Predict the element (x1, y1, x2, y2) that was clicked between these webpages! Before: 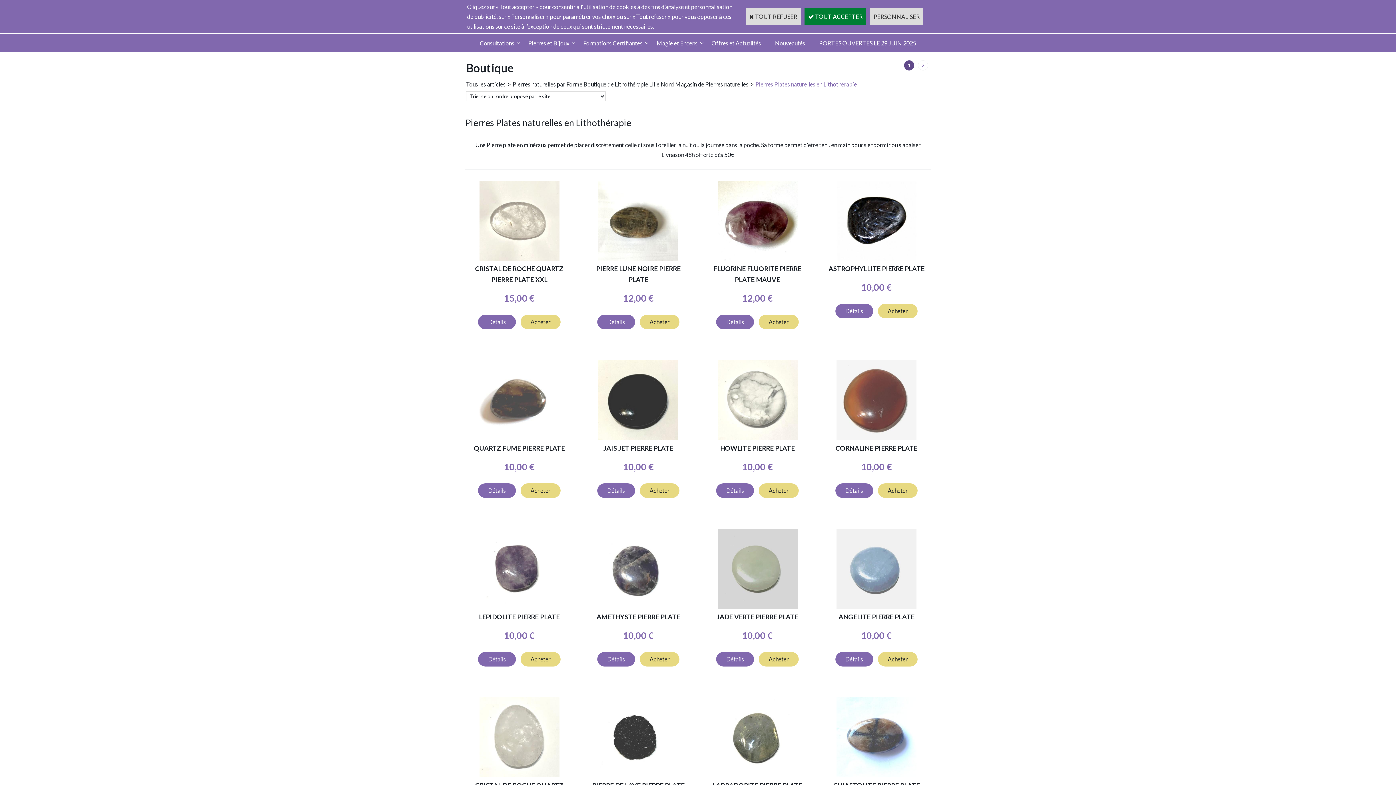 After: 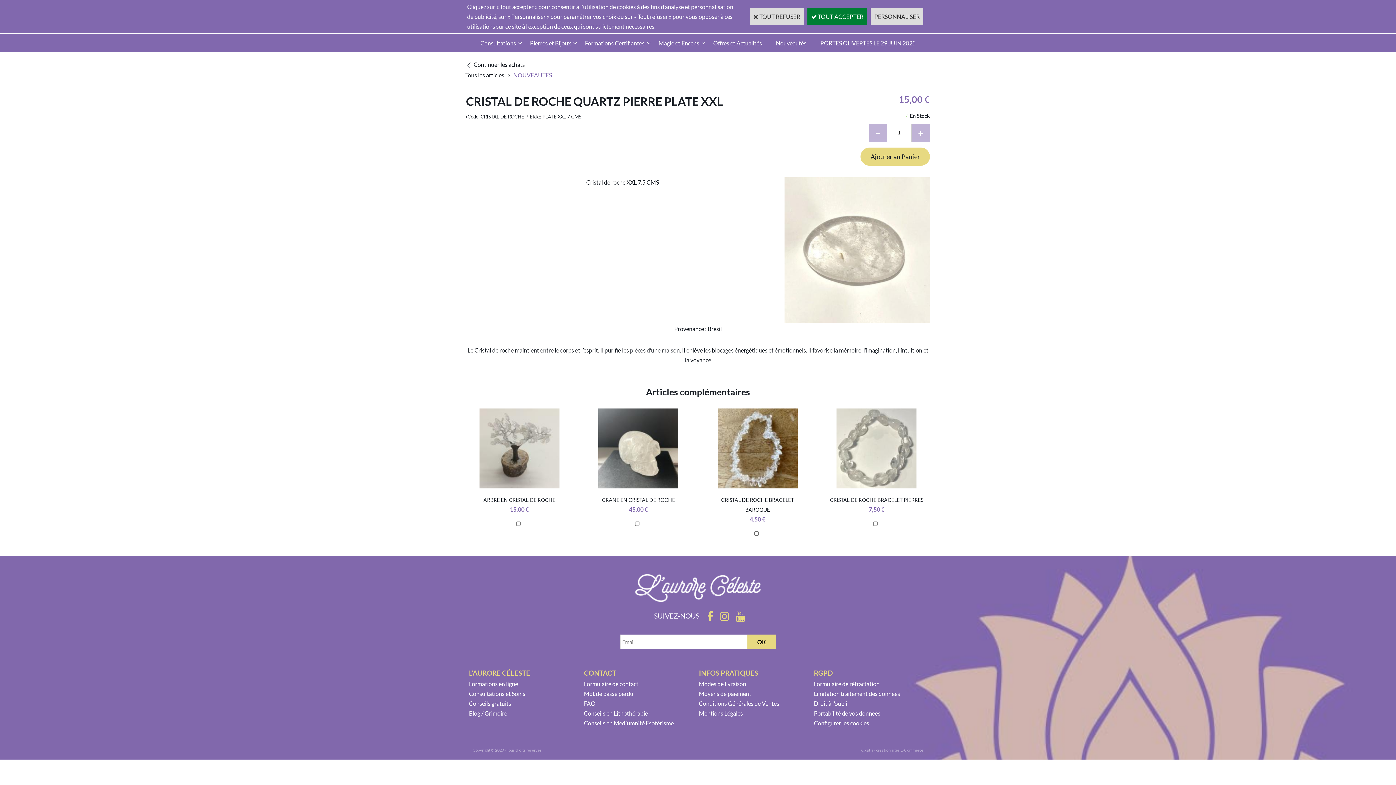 Action: bbox: (479, 254, 559, 261)